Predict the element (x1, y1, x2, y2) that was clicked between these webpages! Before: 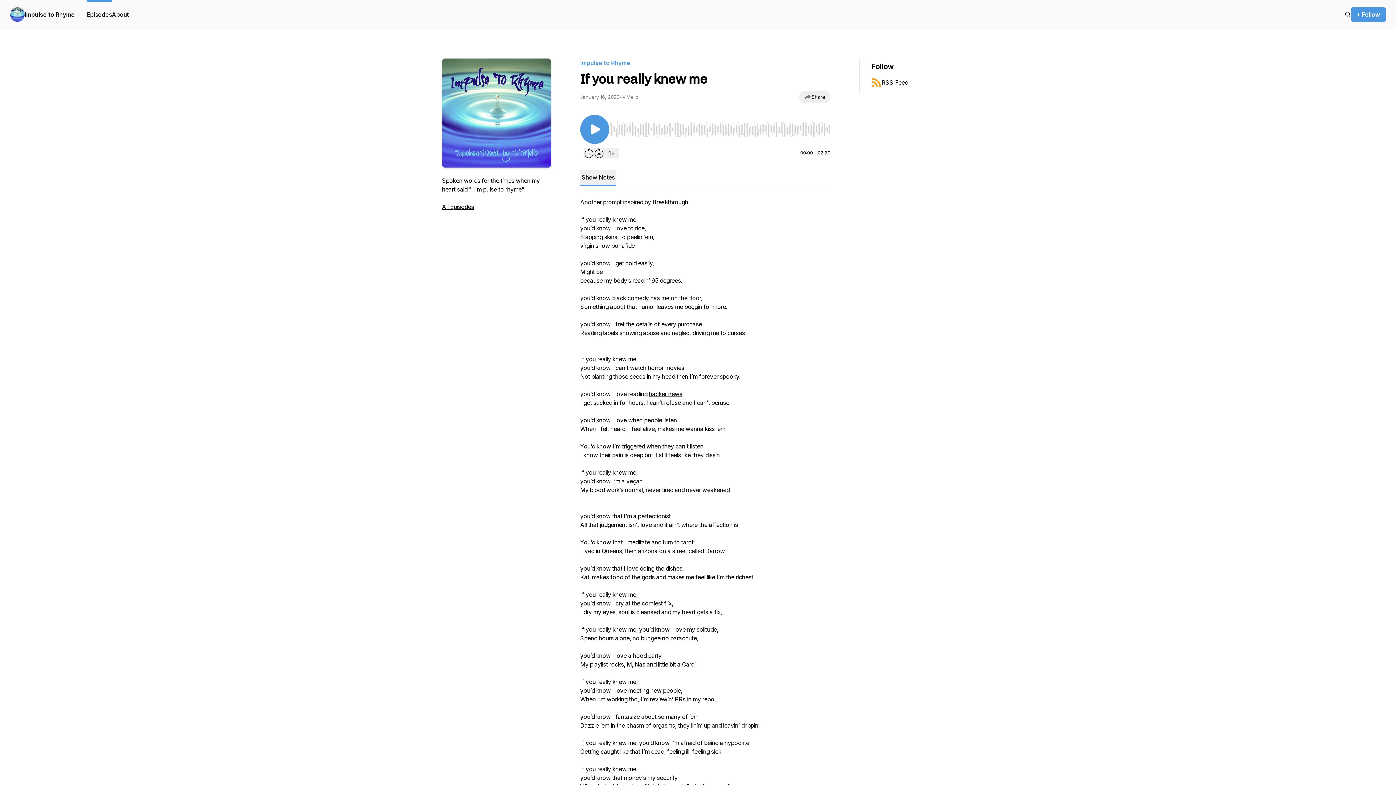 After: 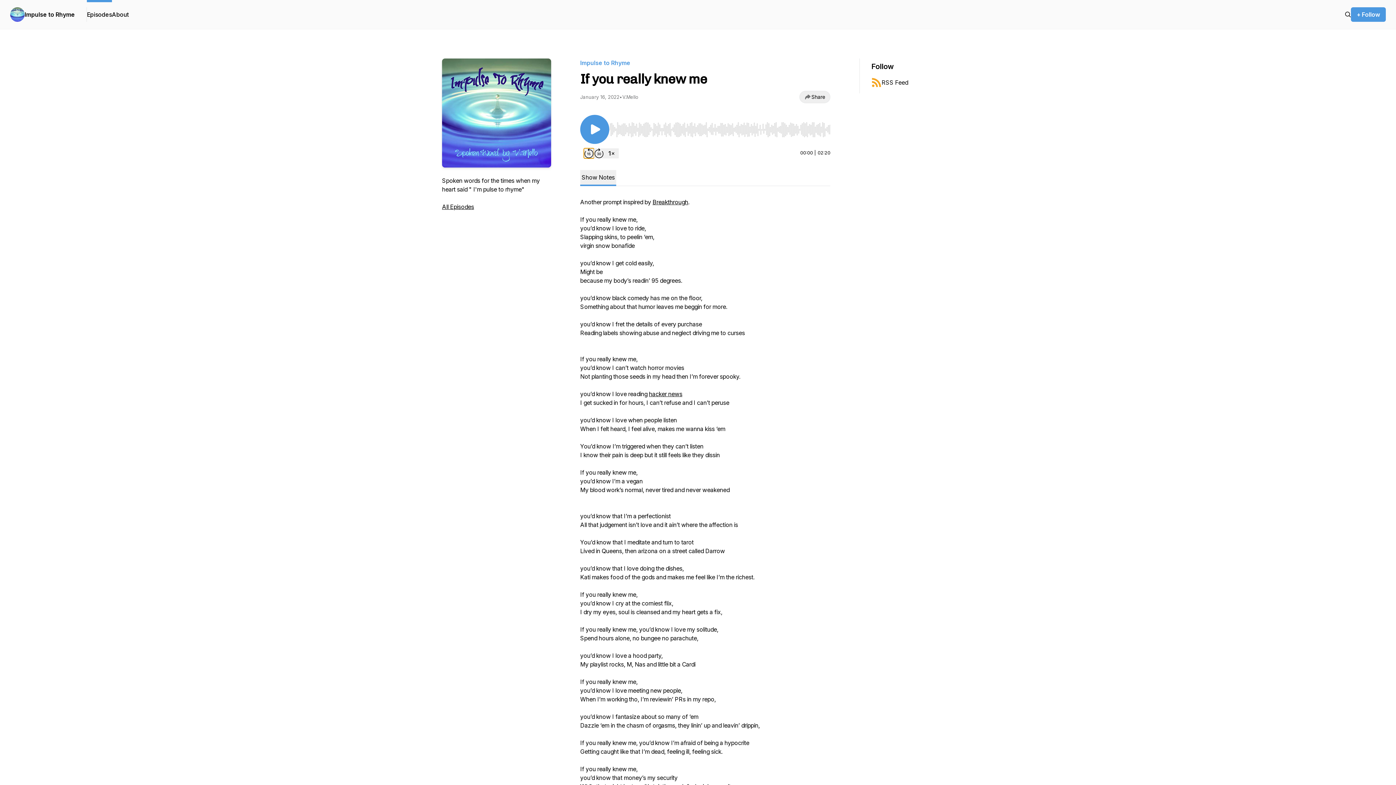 Action: label: Rewind 15 seconds bbox: (584, 148, 594, 158)